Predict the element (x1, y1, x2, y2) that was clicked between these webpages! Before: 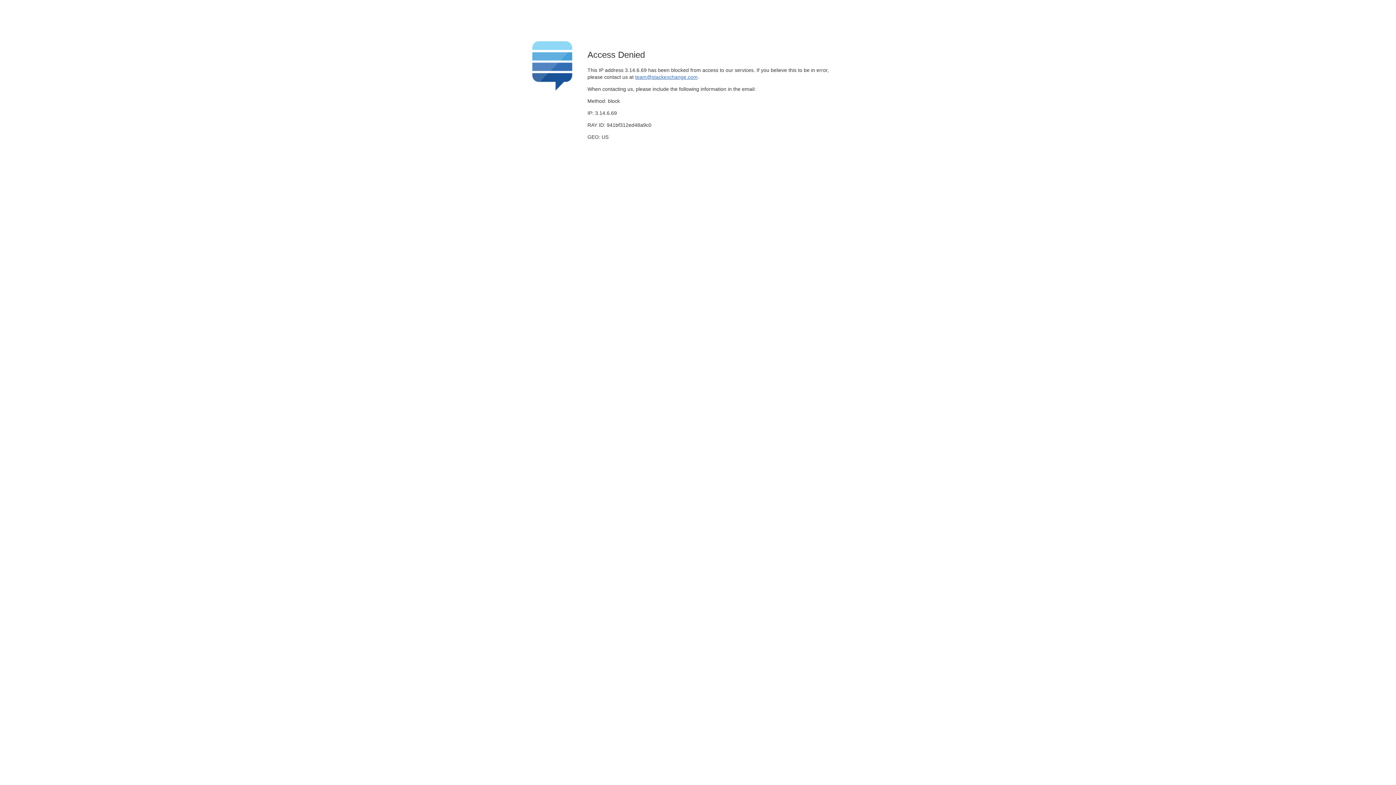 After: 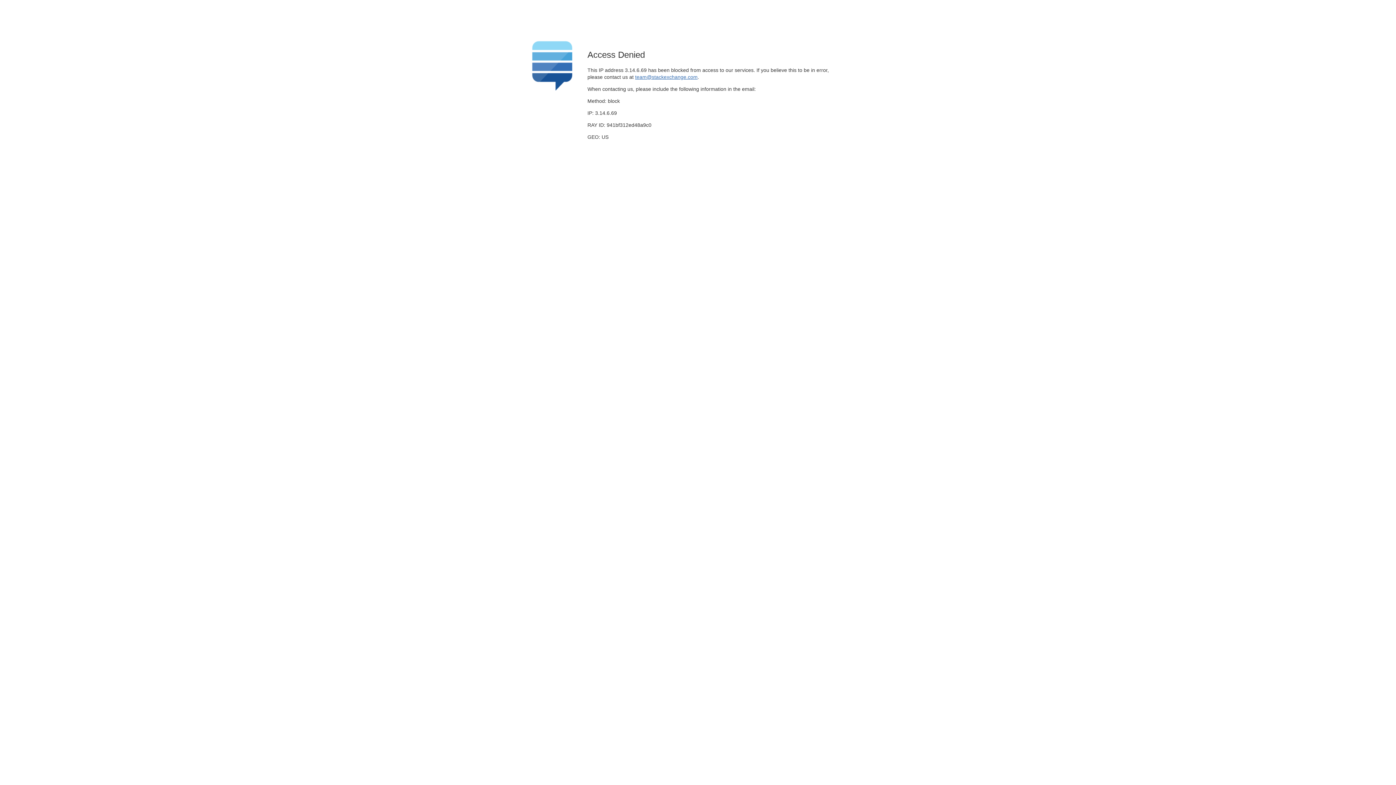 Action: bbox: (635, 74, 697, 79) label: team@stackexchange.com